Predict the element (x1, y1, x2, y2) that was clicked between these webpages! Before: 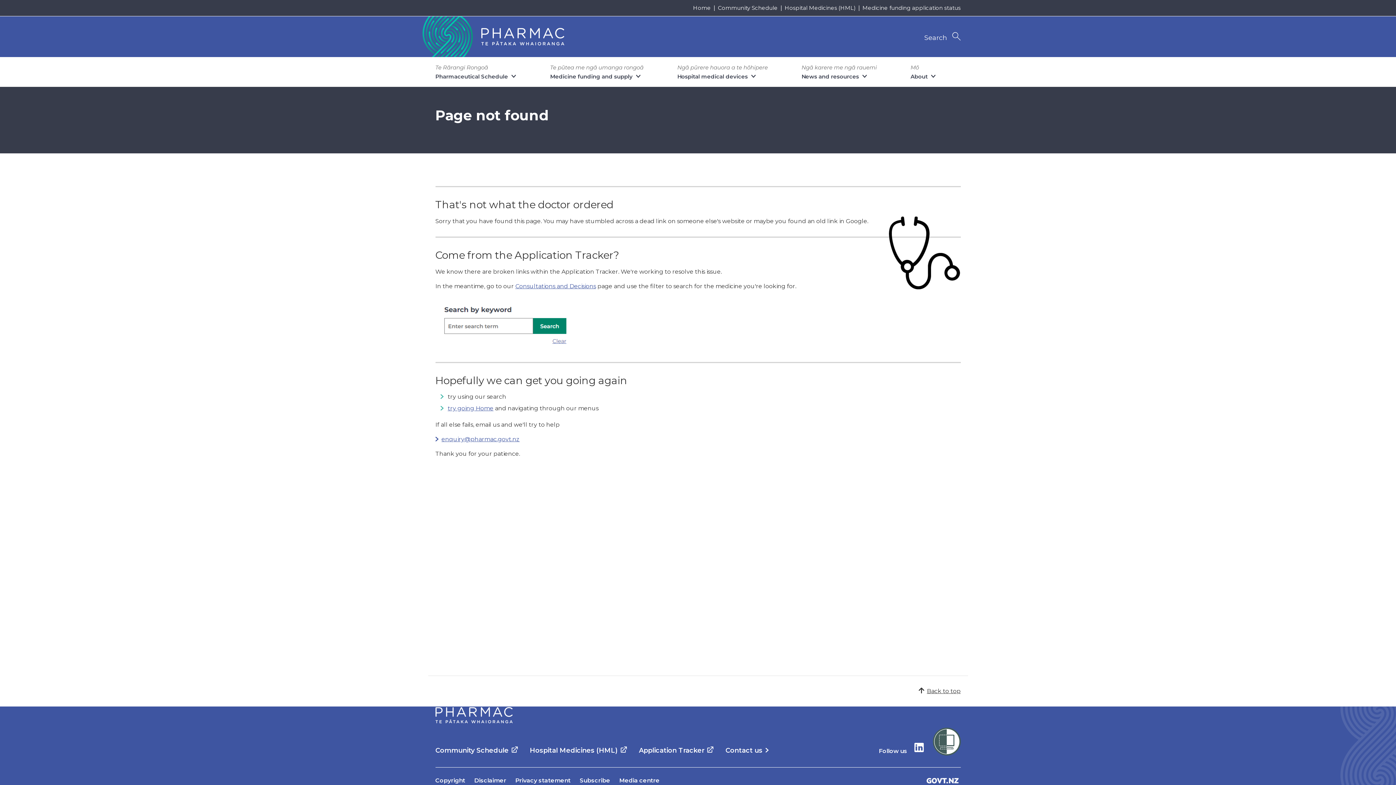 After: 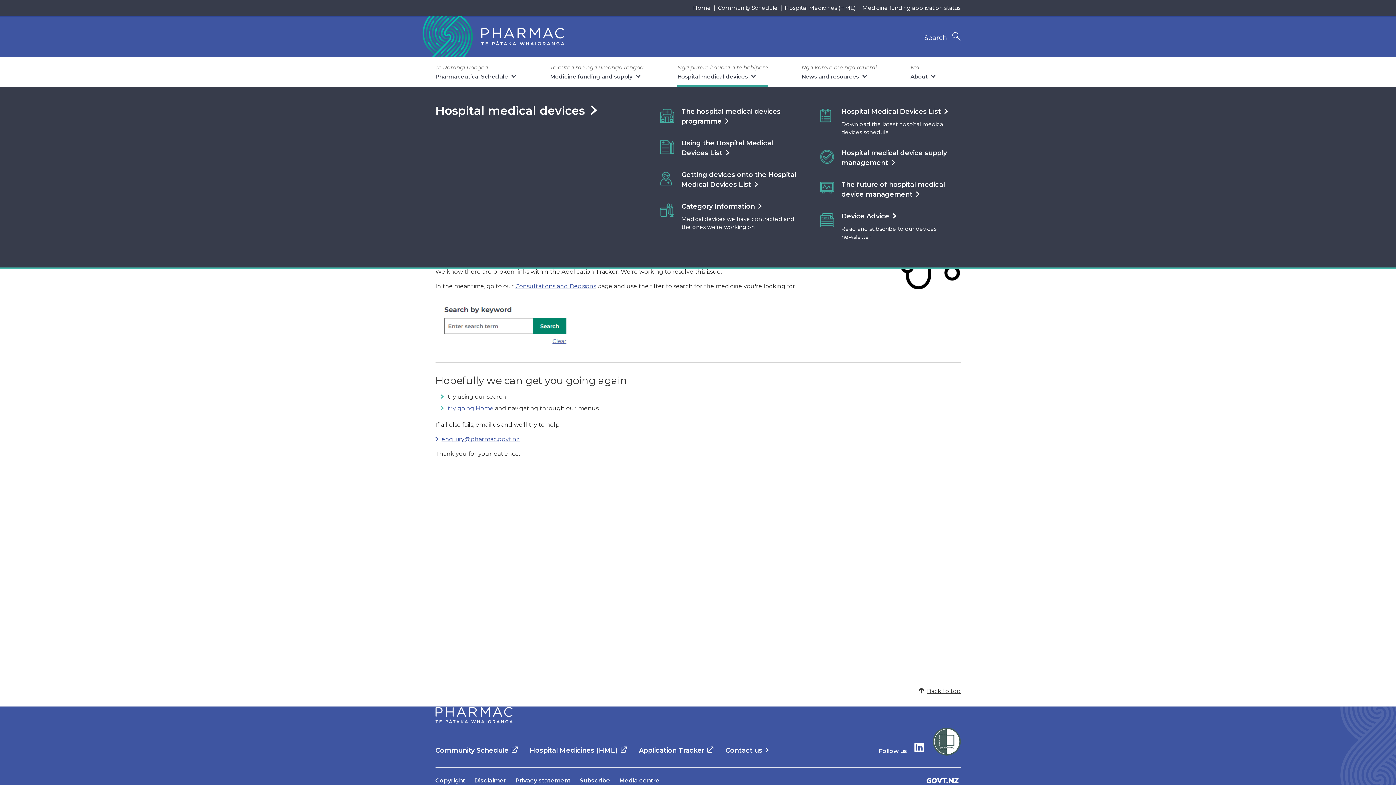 Action: label: Ngā pūrere hauora a te hōhipere
Hospital medical devices bbox: (677, 56, 768, 86)